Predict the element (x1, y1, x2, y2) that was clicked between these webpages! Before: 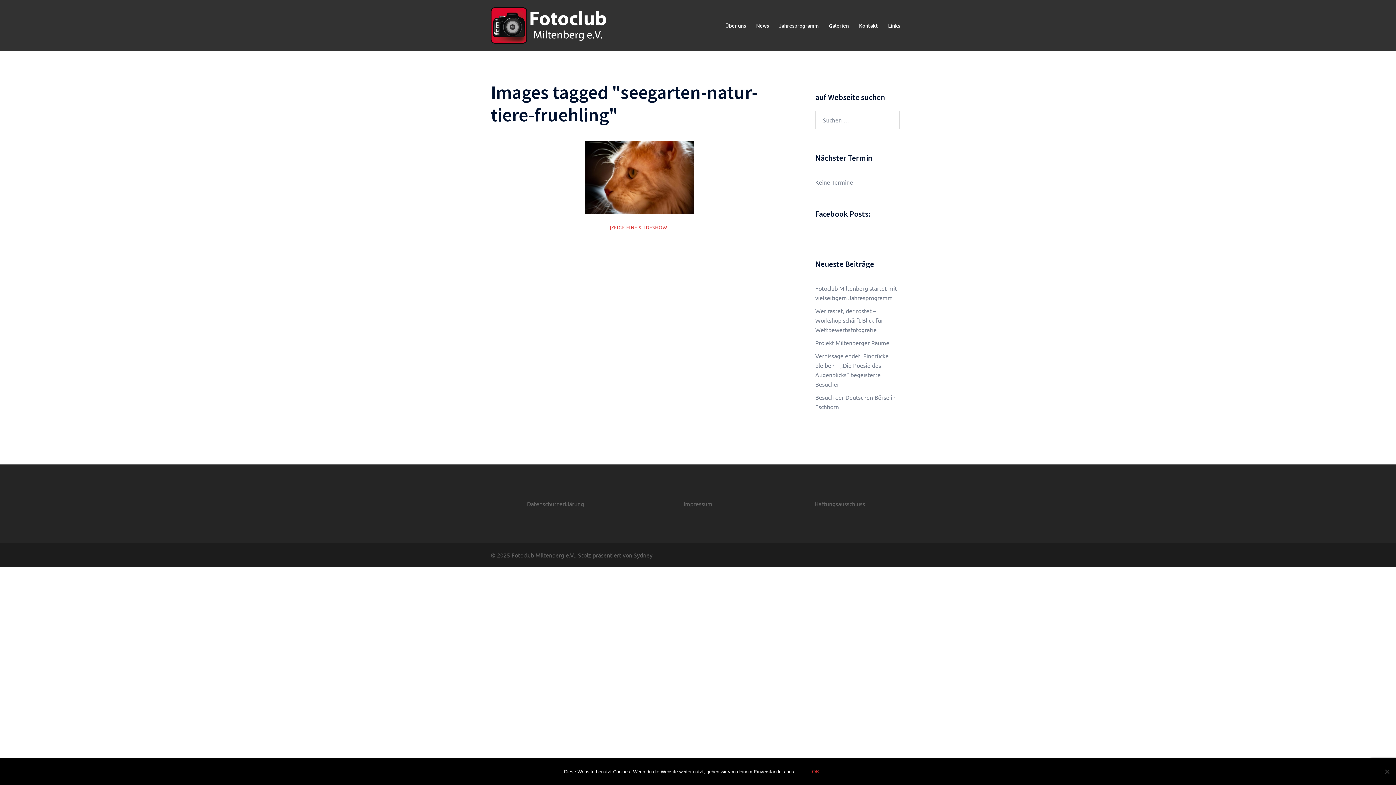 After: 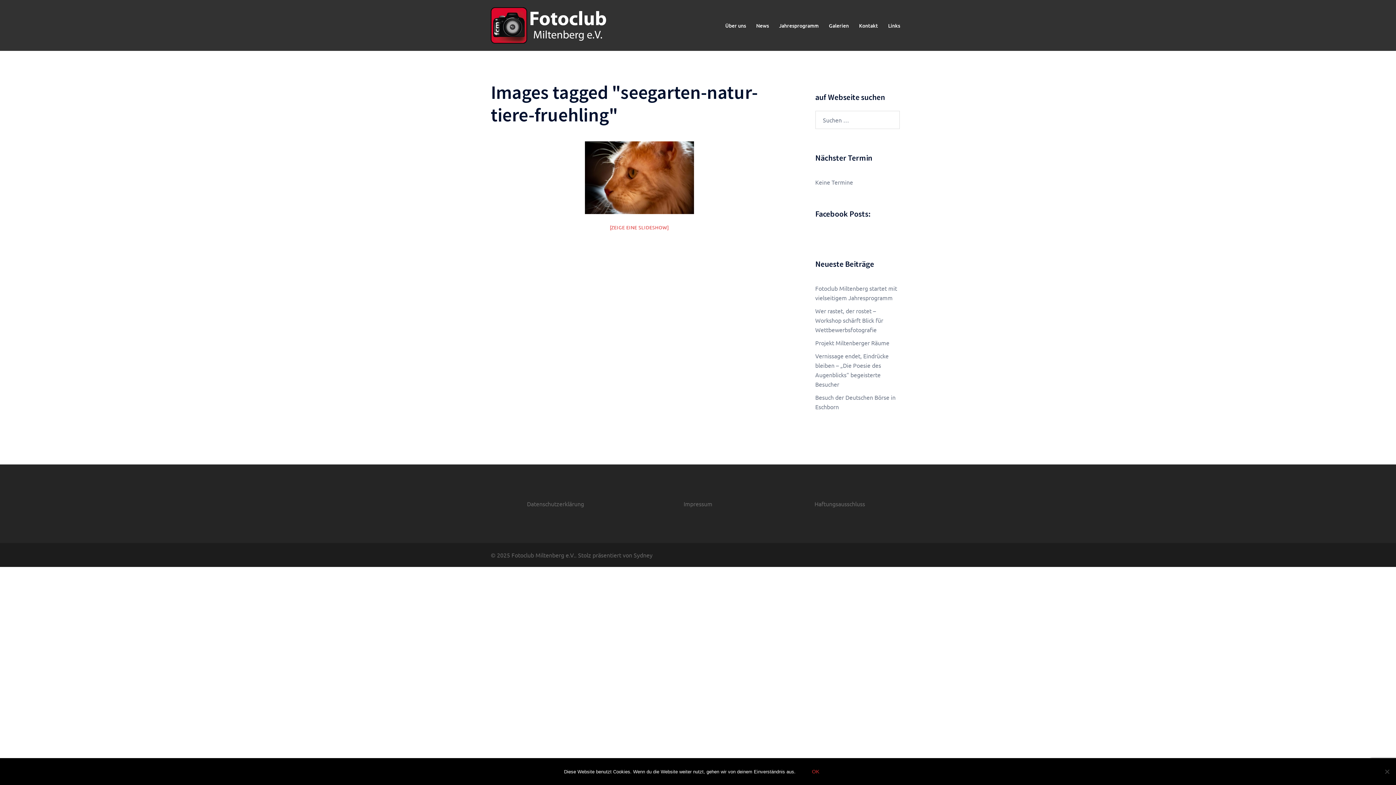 Action: label: Haftungsausschluss bbox: (814, 500, 865, 507)